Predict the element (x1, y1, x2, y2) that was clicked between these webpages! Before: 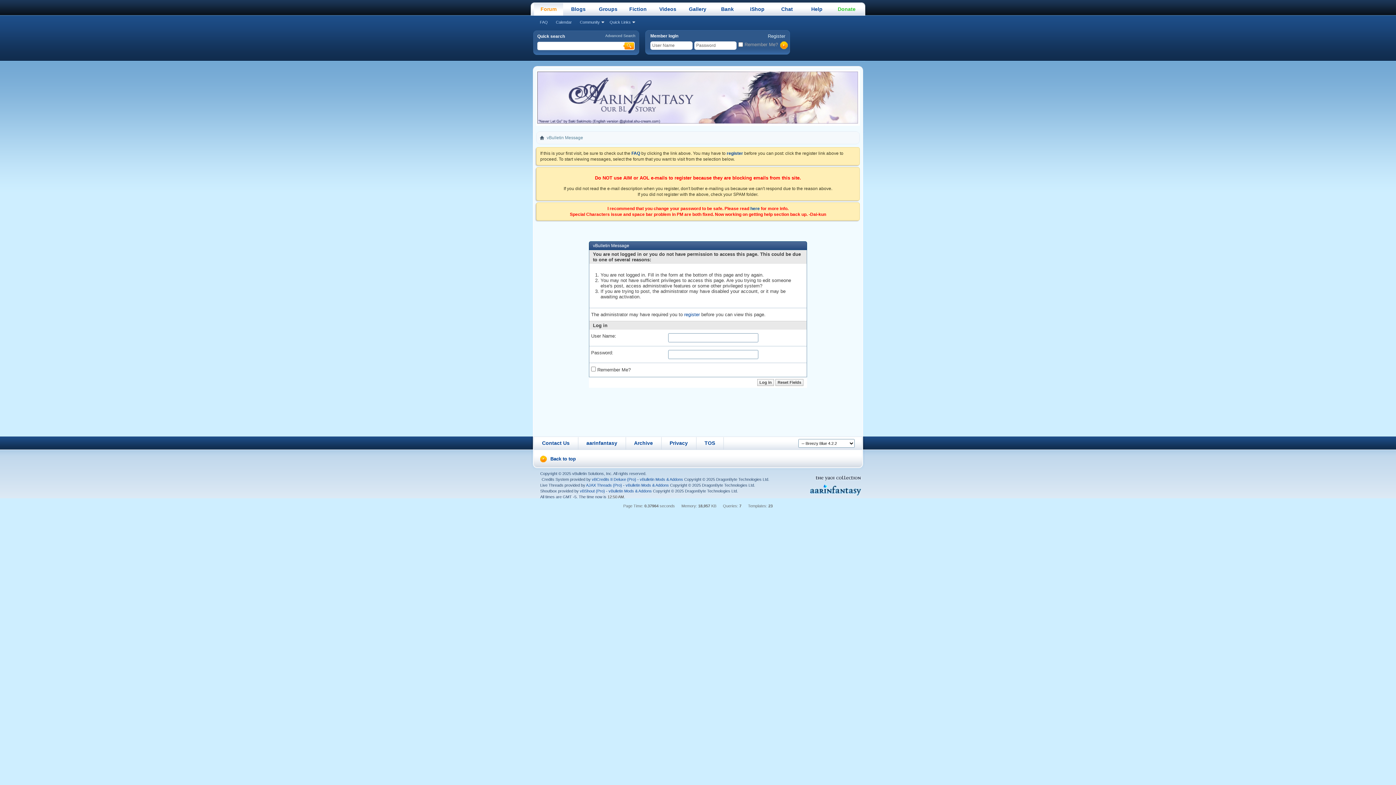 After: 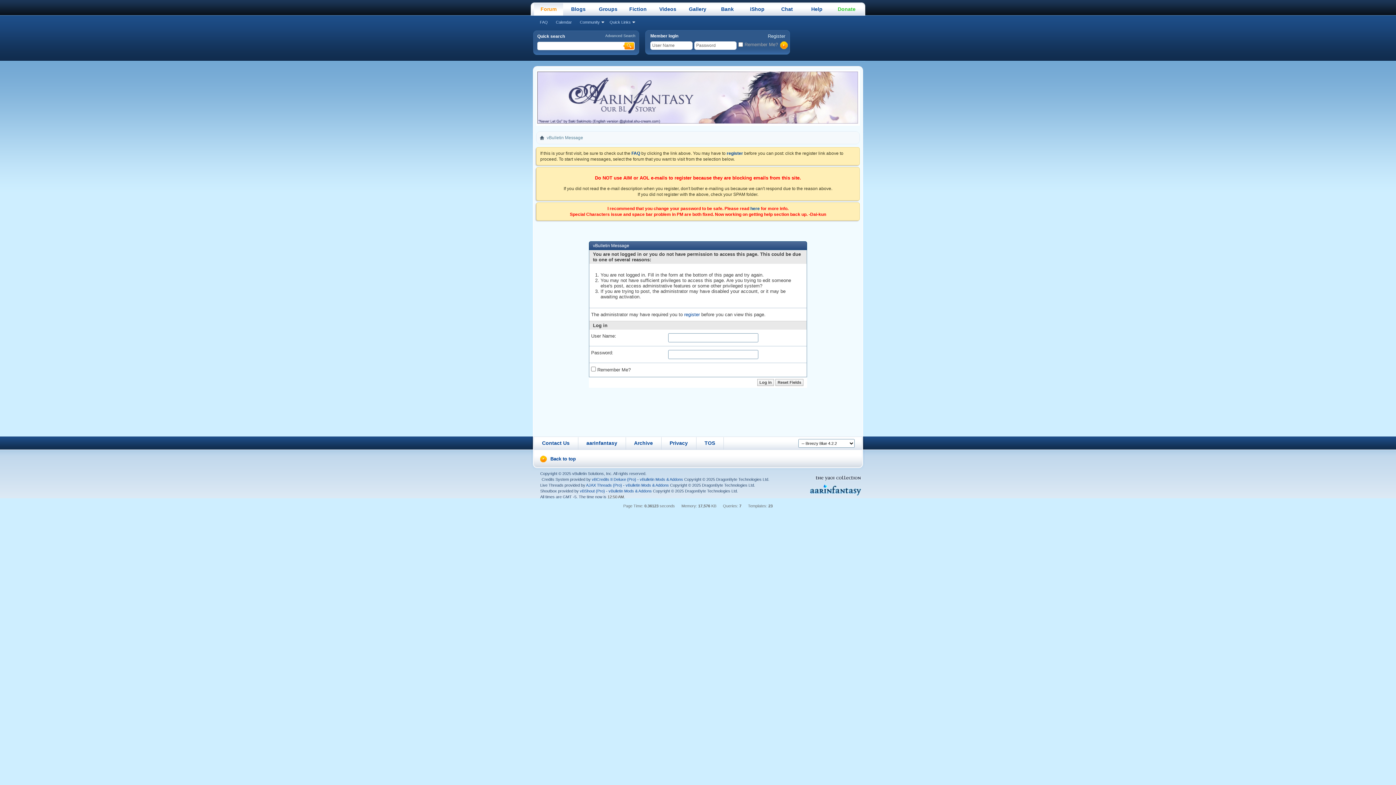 Action: bbox: (626, 436, 661, 450) label: Archive